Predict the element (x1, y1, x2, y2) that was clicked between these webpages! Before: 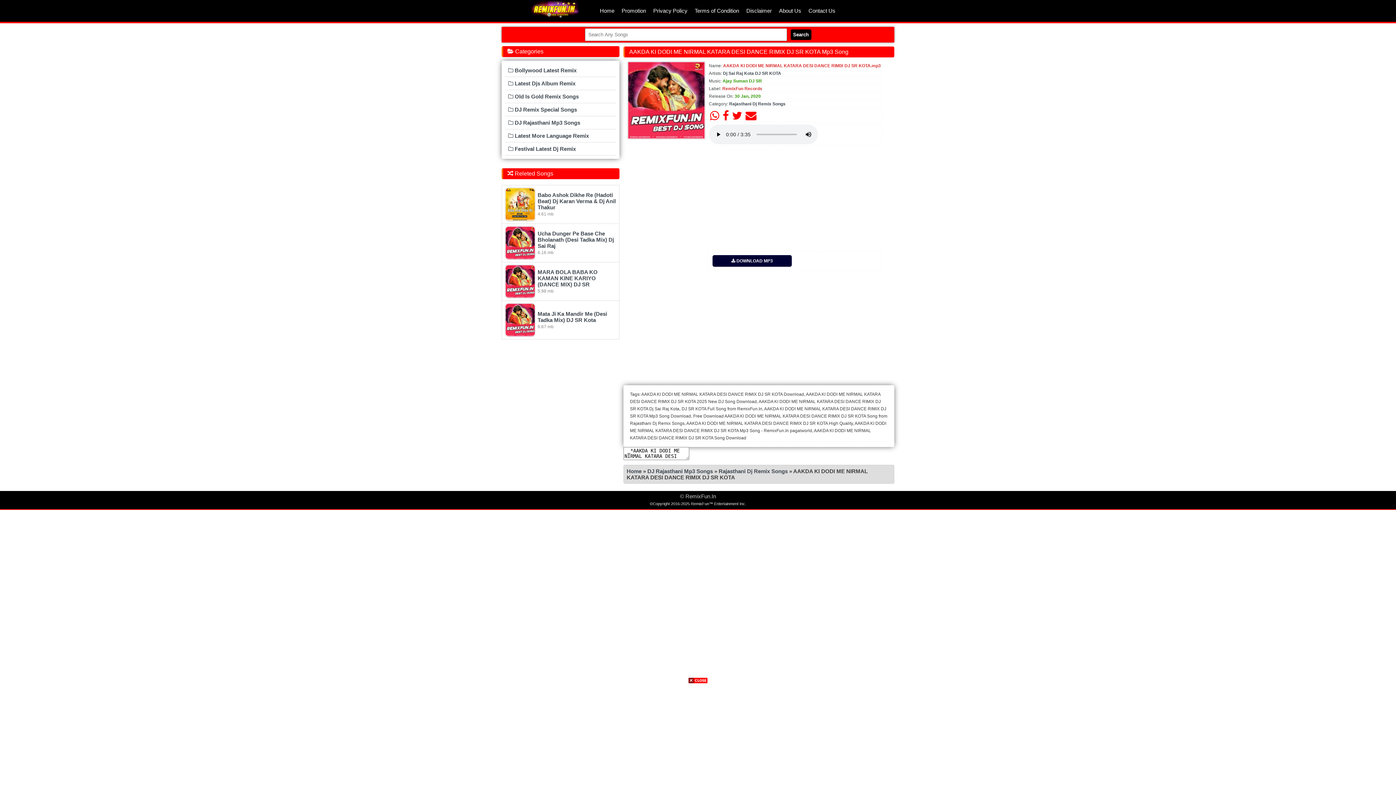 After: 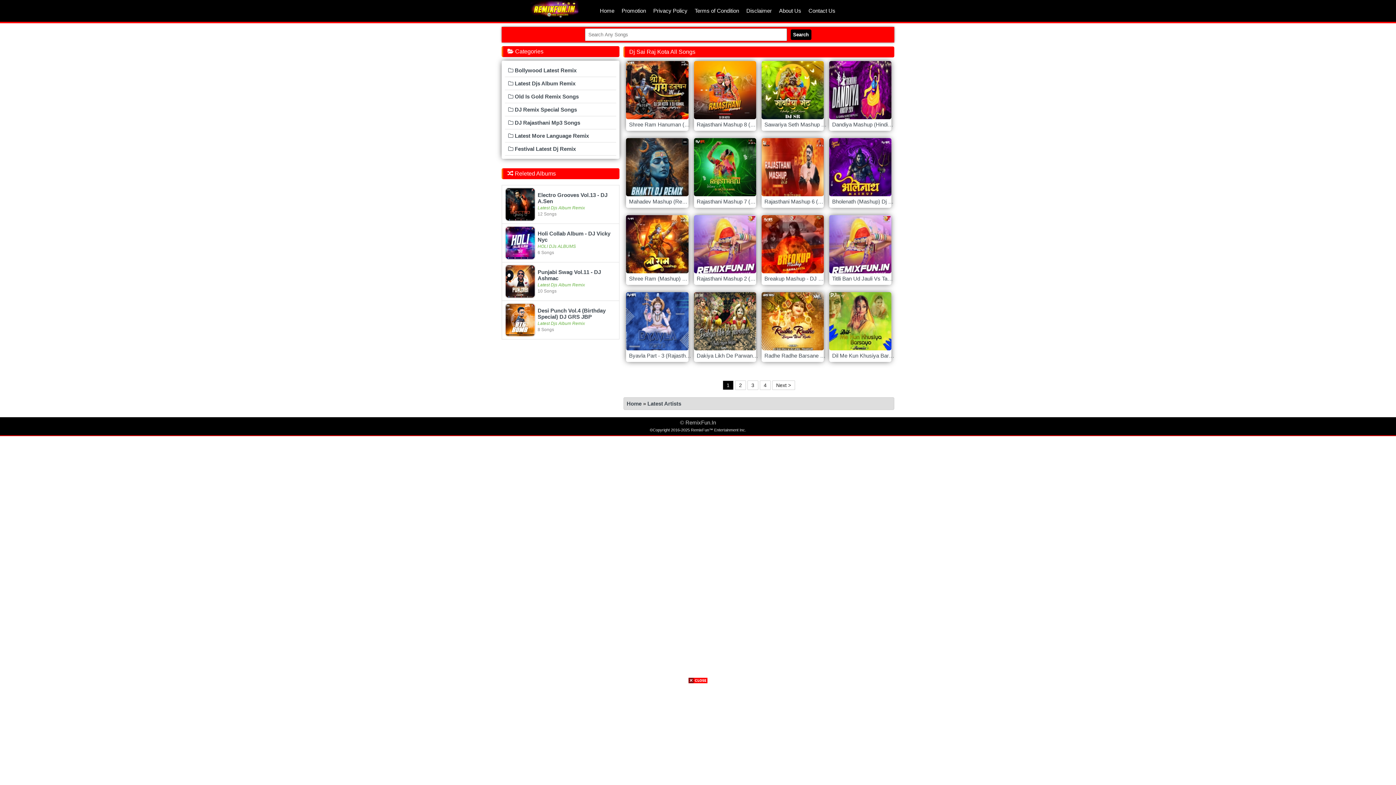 Action: label: Dj Sai Raj Kota bbox: (723, 71, 754, 76)